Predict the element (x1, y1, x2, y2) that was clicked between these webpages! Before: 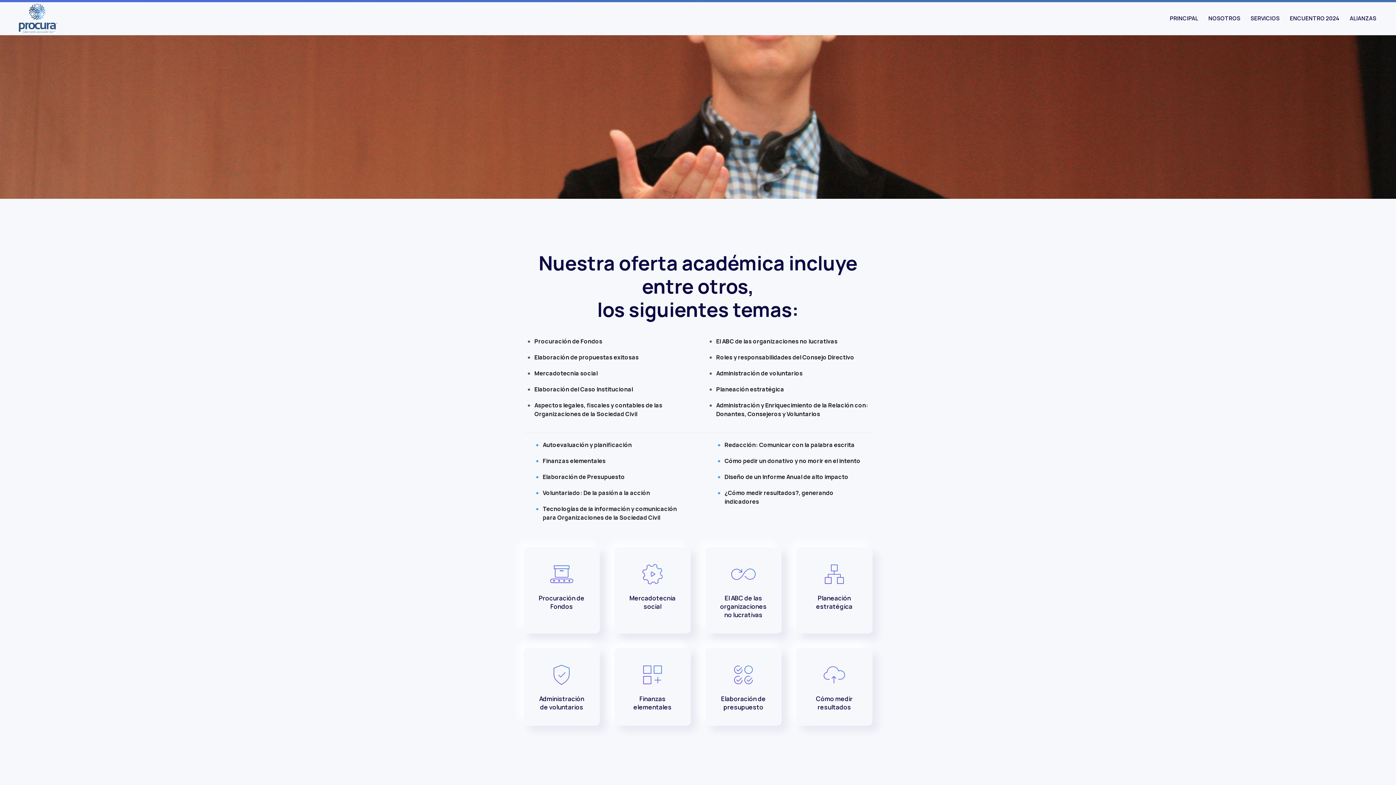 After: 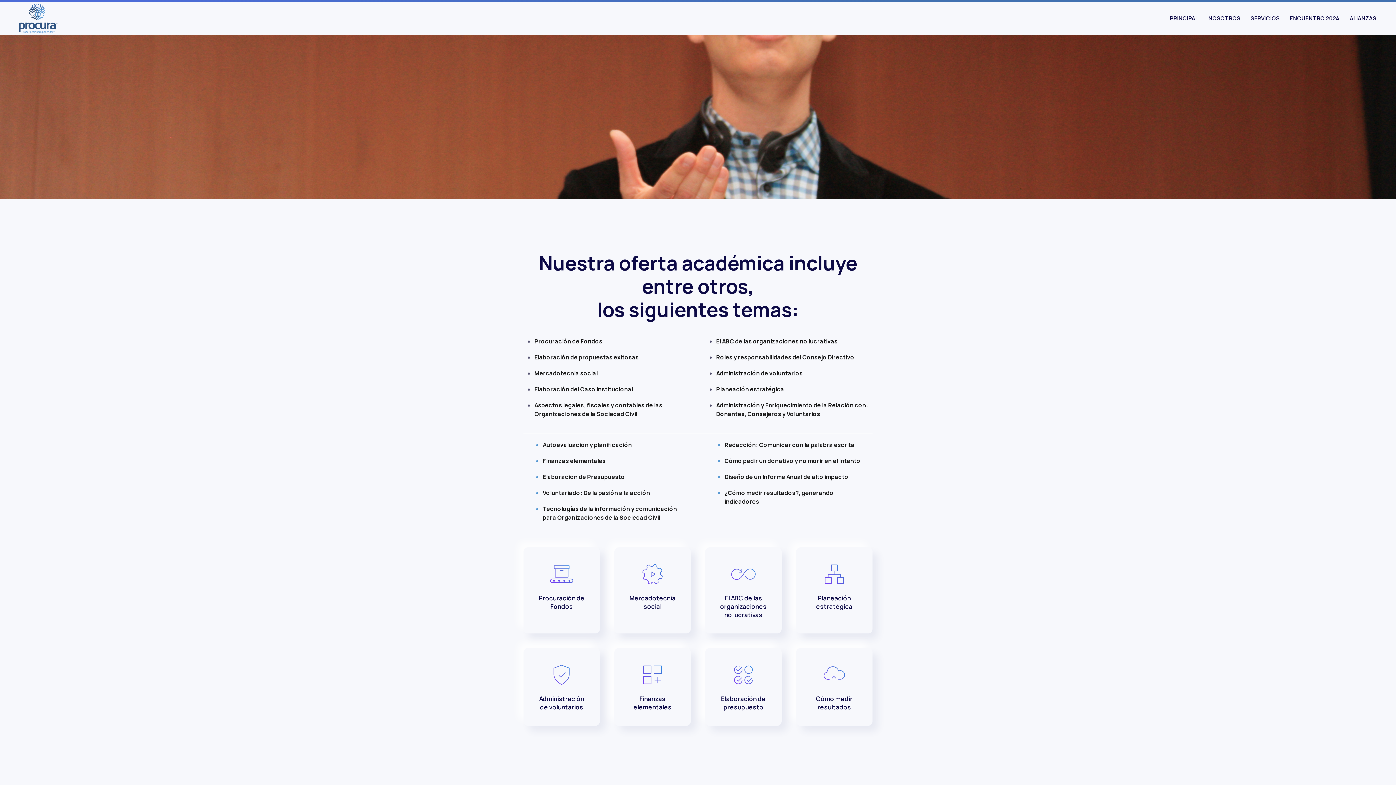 Action: bbox: (14, 2, 61, 34) label: Back to home